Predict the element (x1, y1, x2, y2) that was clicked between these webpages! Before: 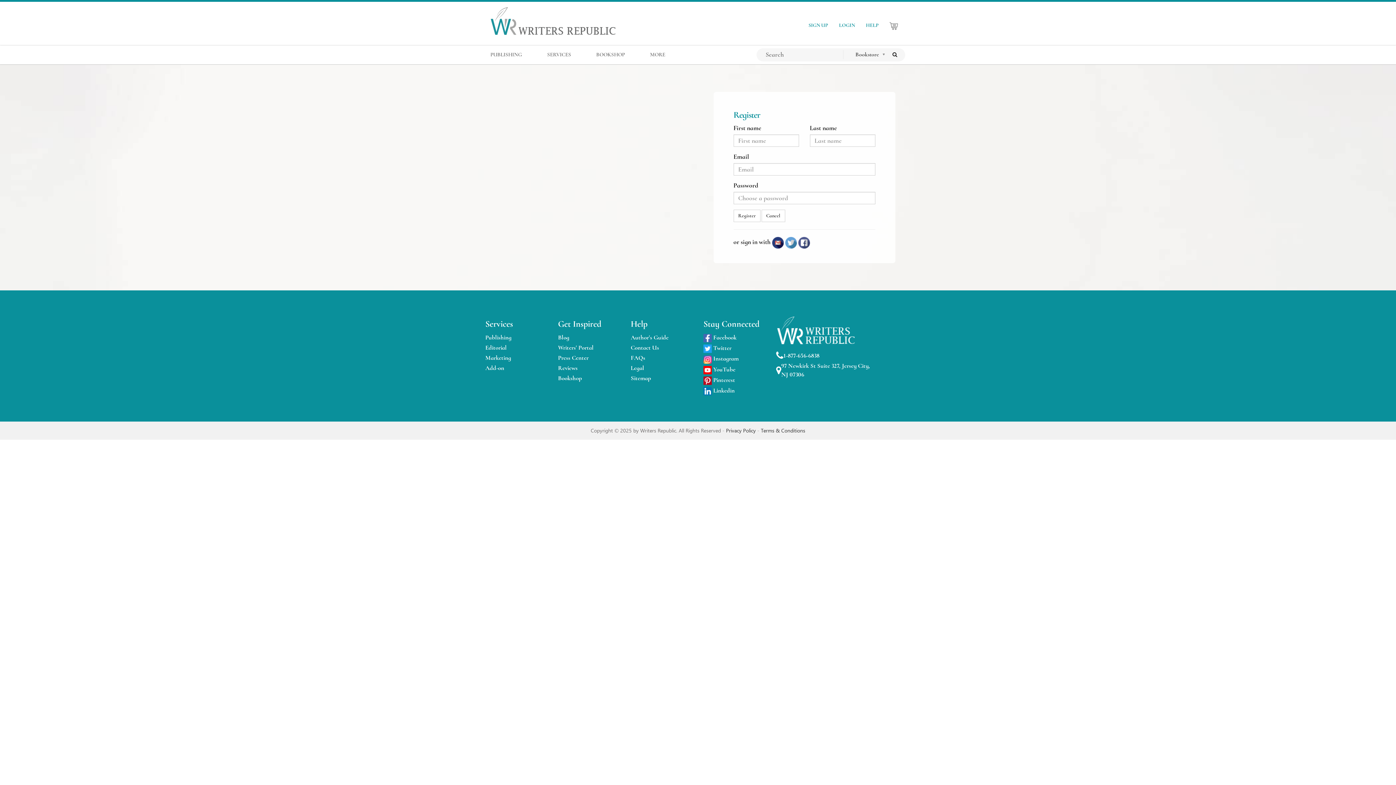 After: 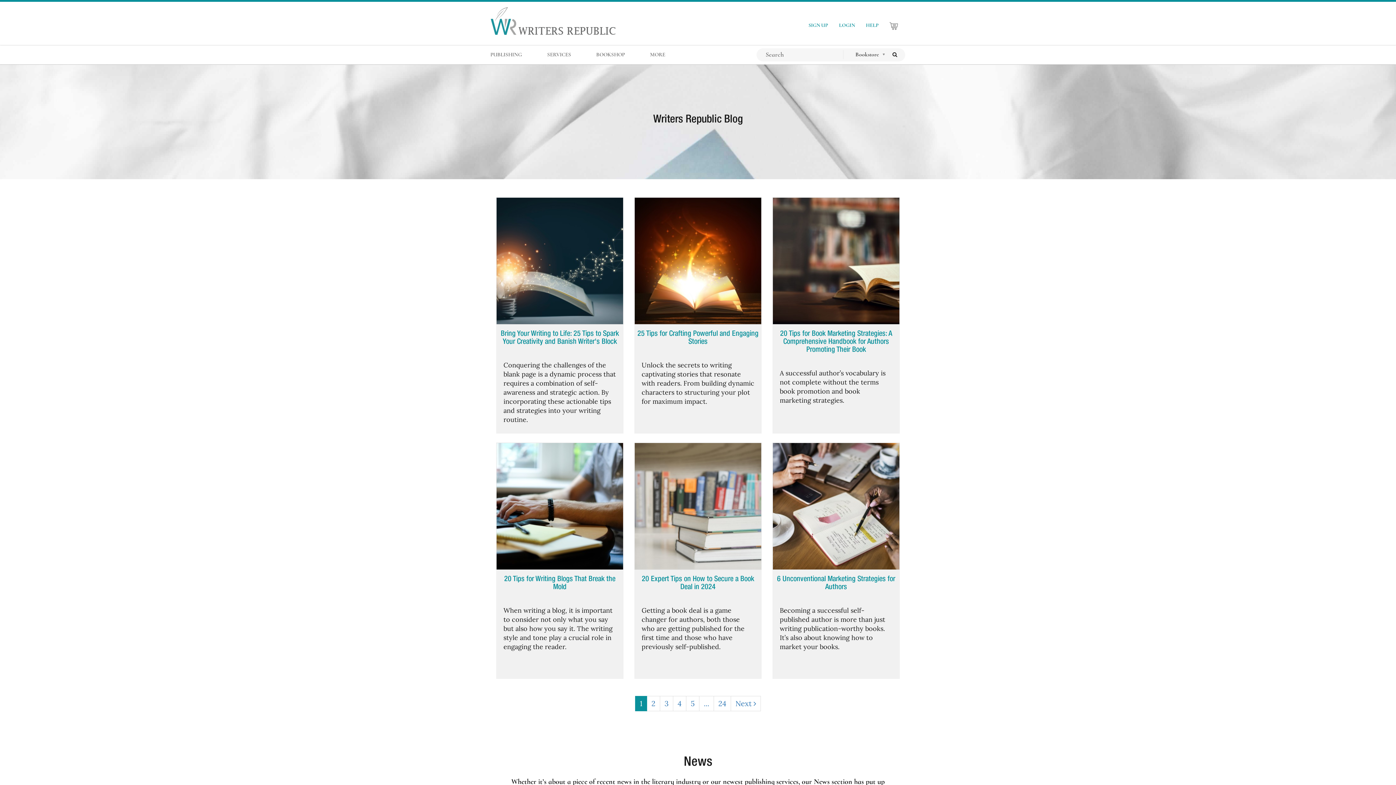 Action: bbox: (558, 333, 569, 341) label: Blog